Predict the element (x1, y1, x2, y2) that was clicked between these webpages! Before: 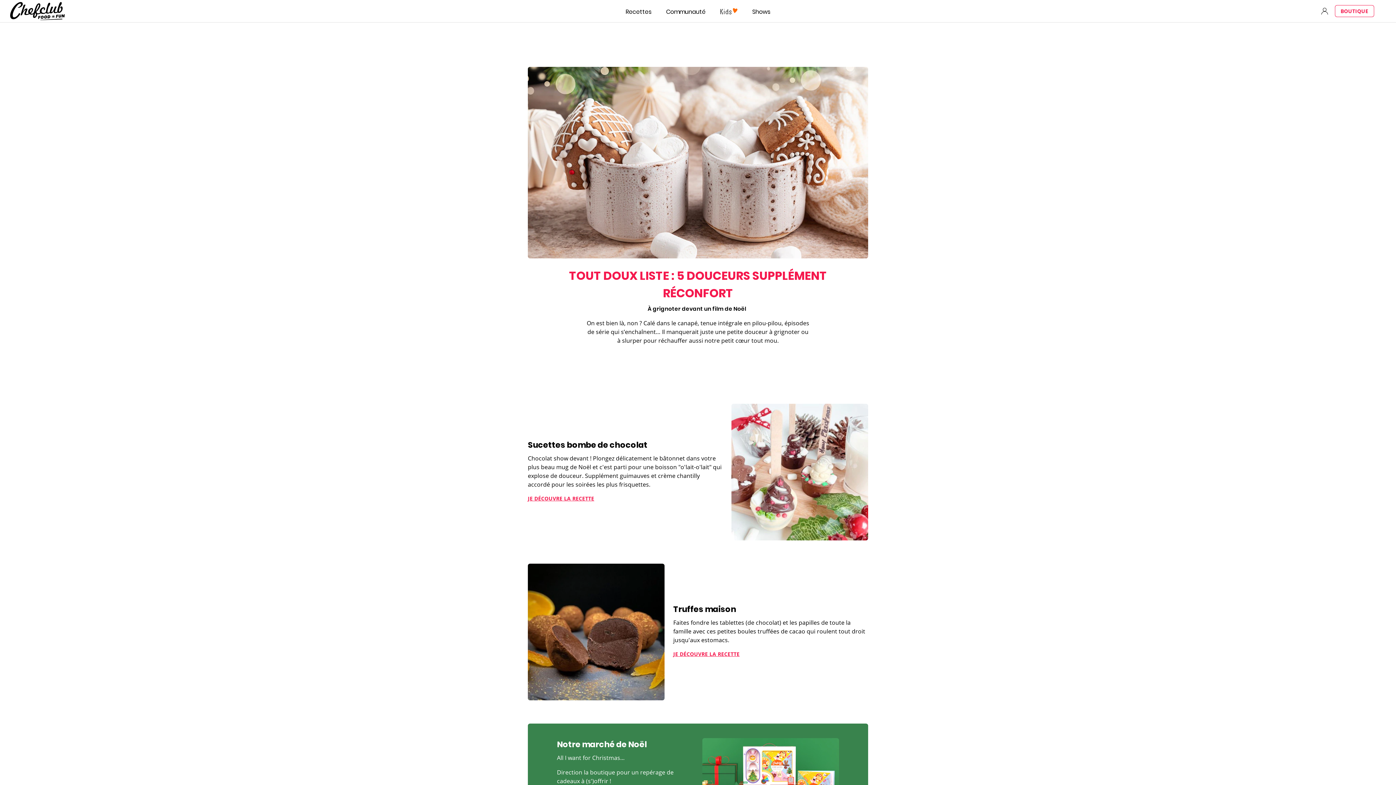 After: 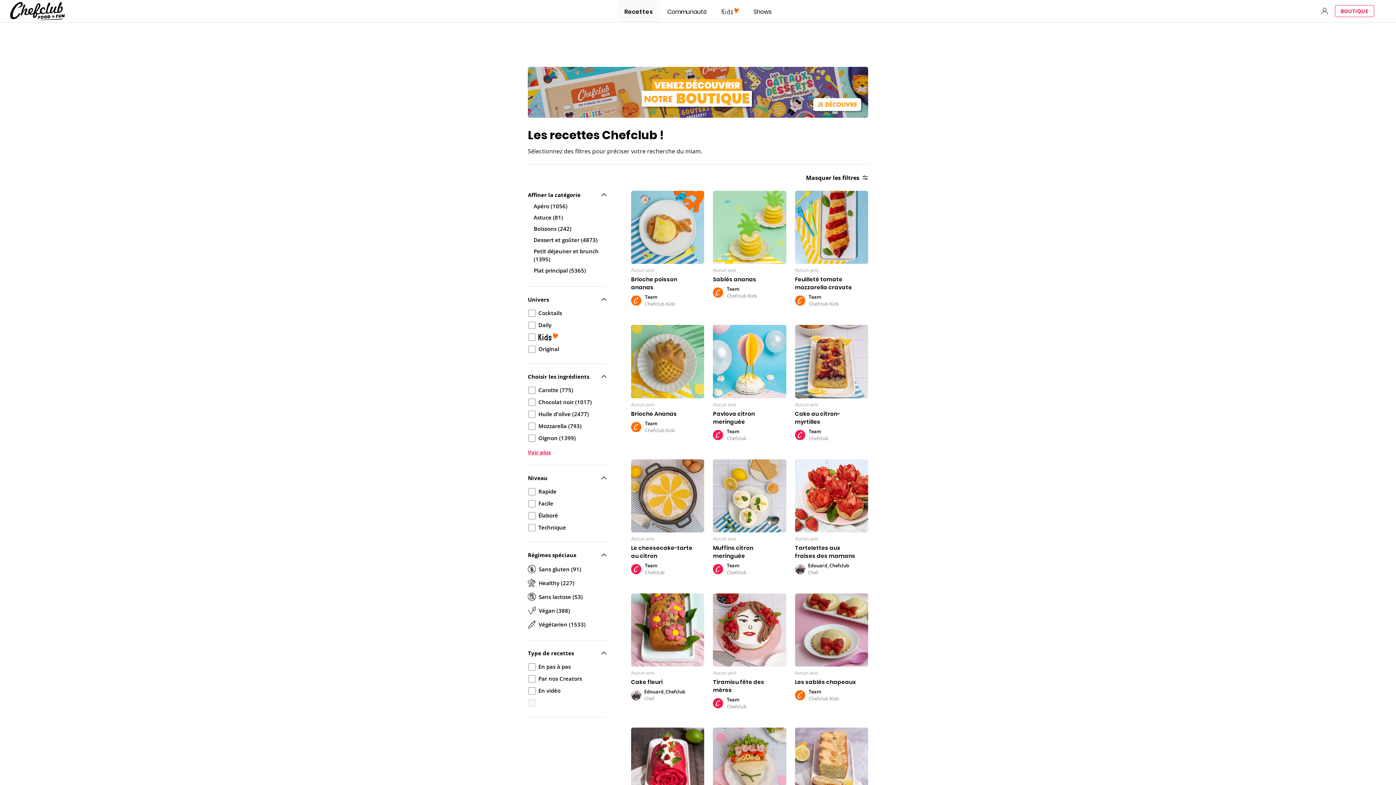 Action: label: Recettes bbox: (618, 0, 658, 22)